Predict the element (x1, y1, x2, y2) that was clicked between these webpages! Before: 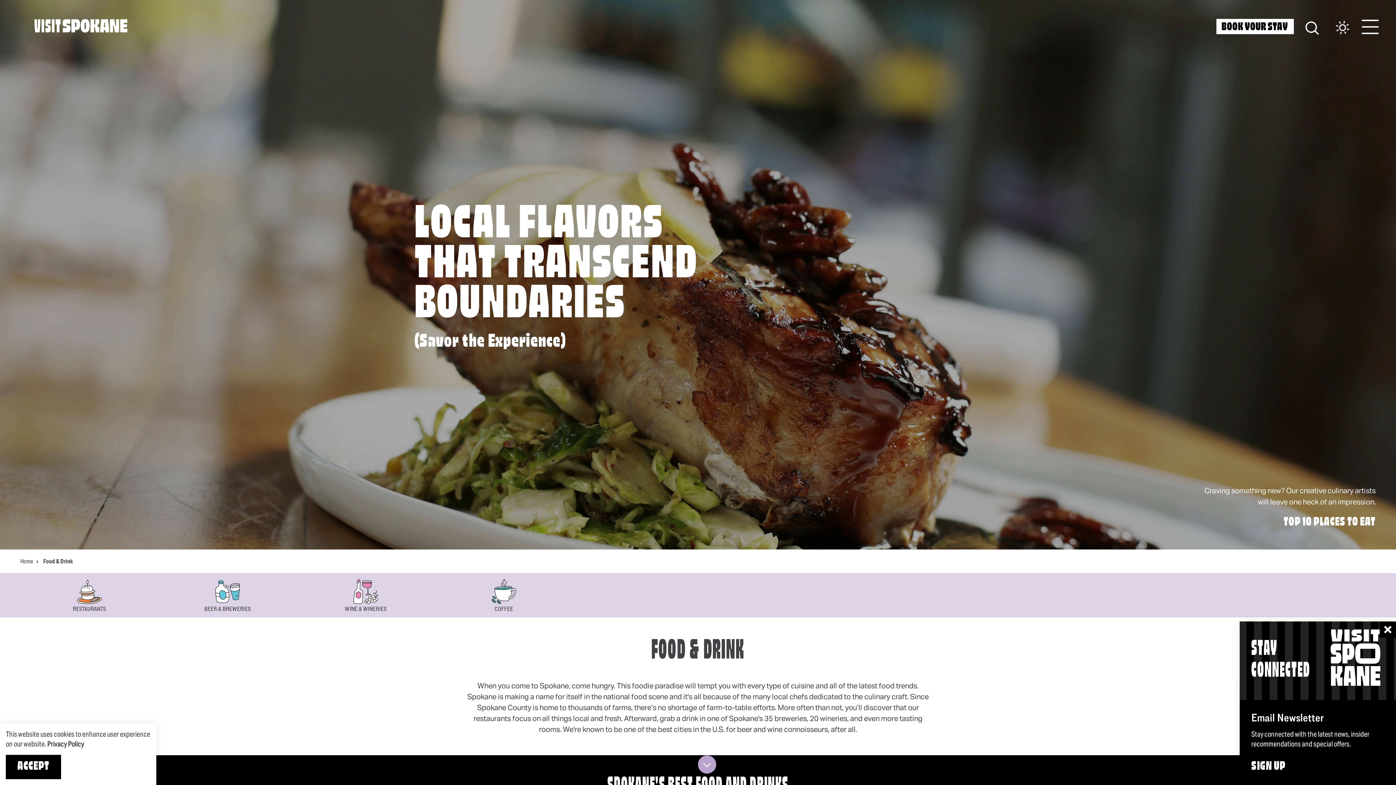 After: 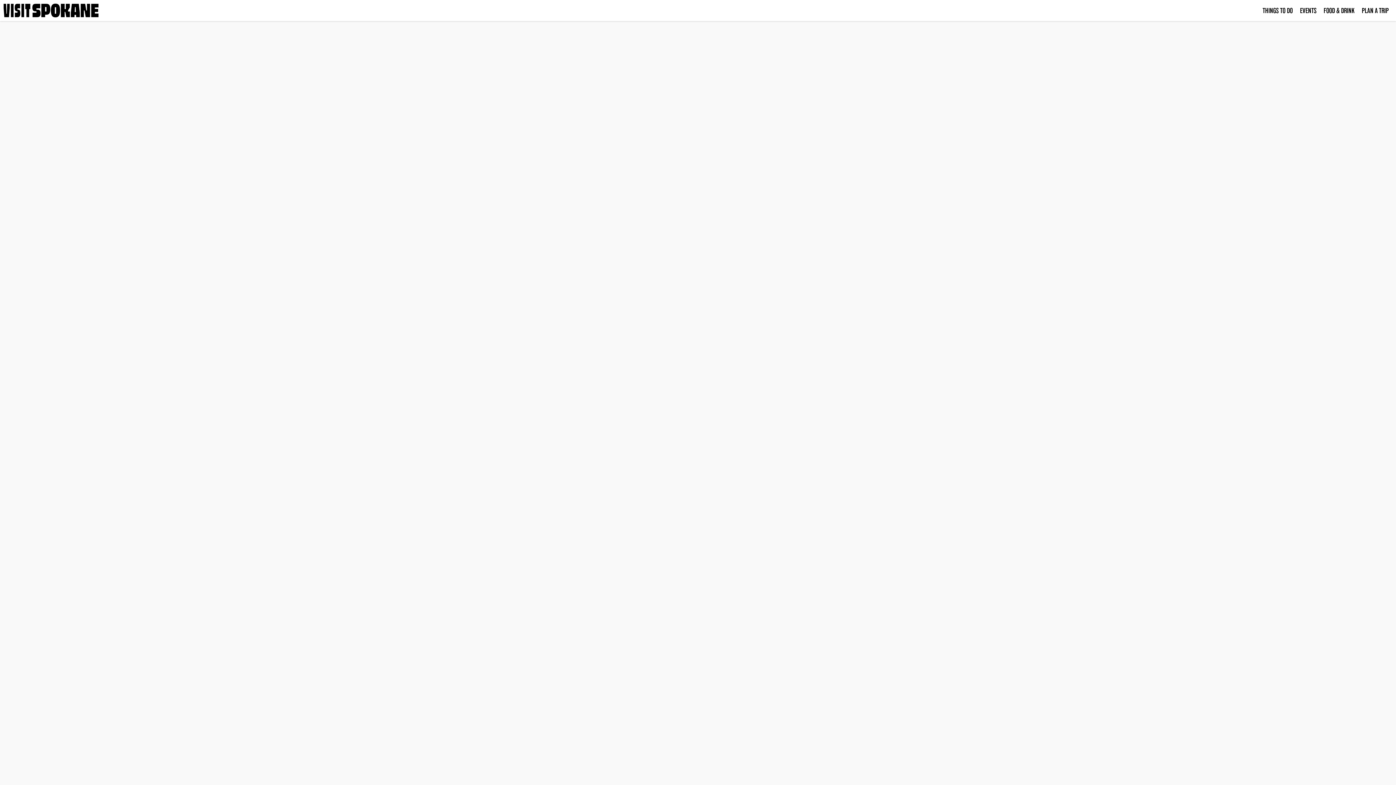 Action: bbox: (1216, 18, 1294, 34) label: BOOK YOUR STAY